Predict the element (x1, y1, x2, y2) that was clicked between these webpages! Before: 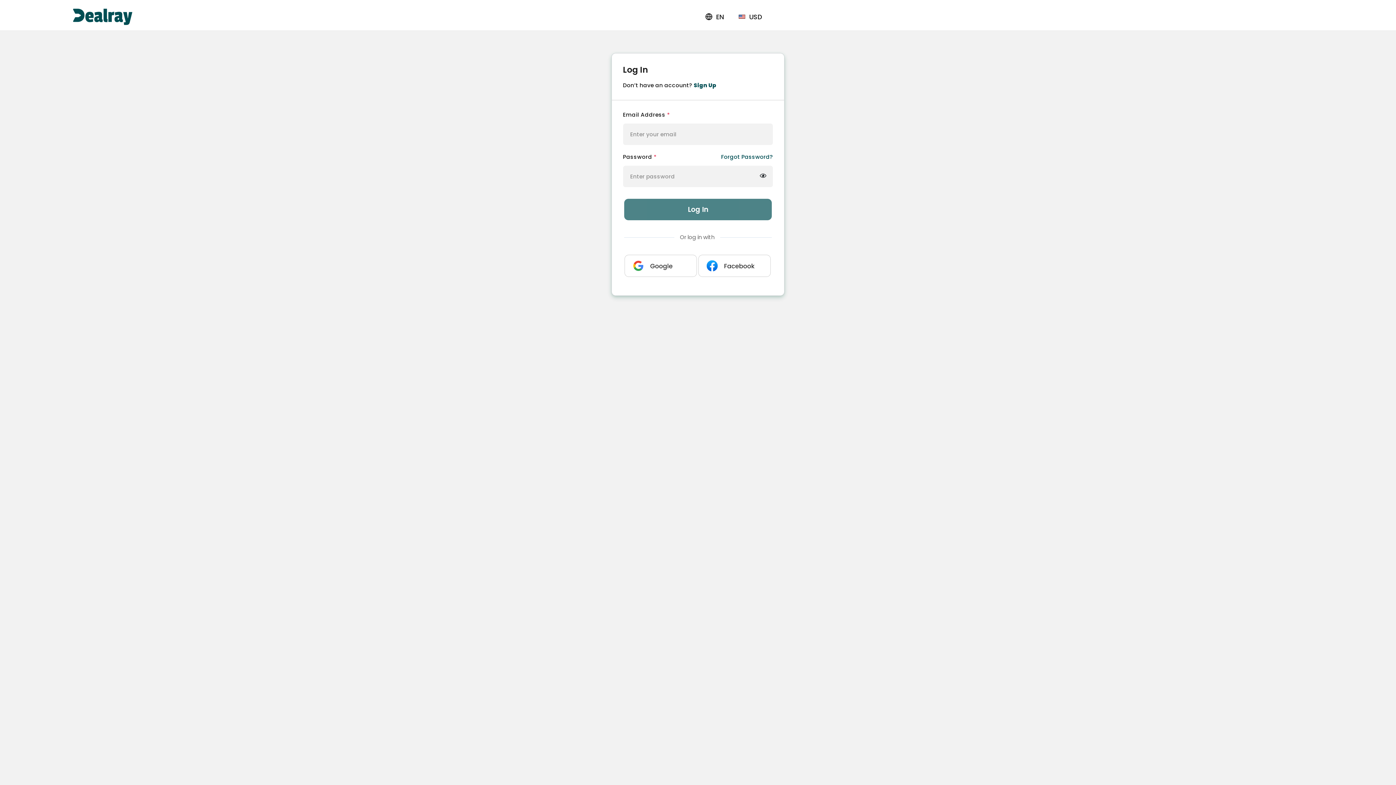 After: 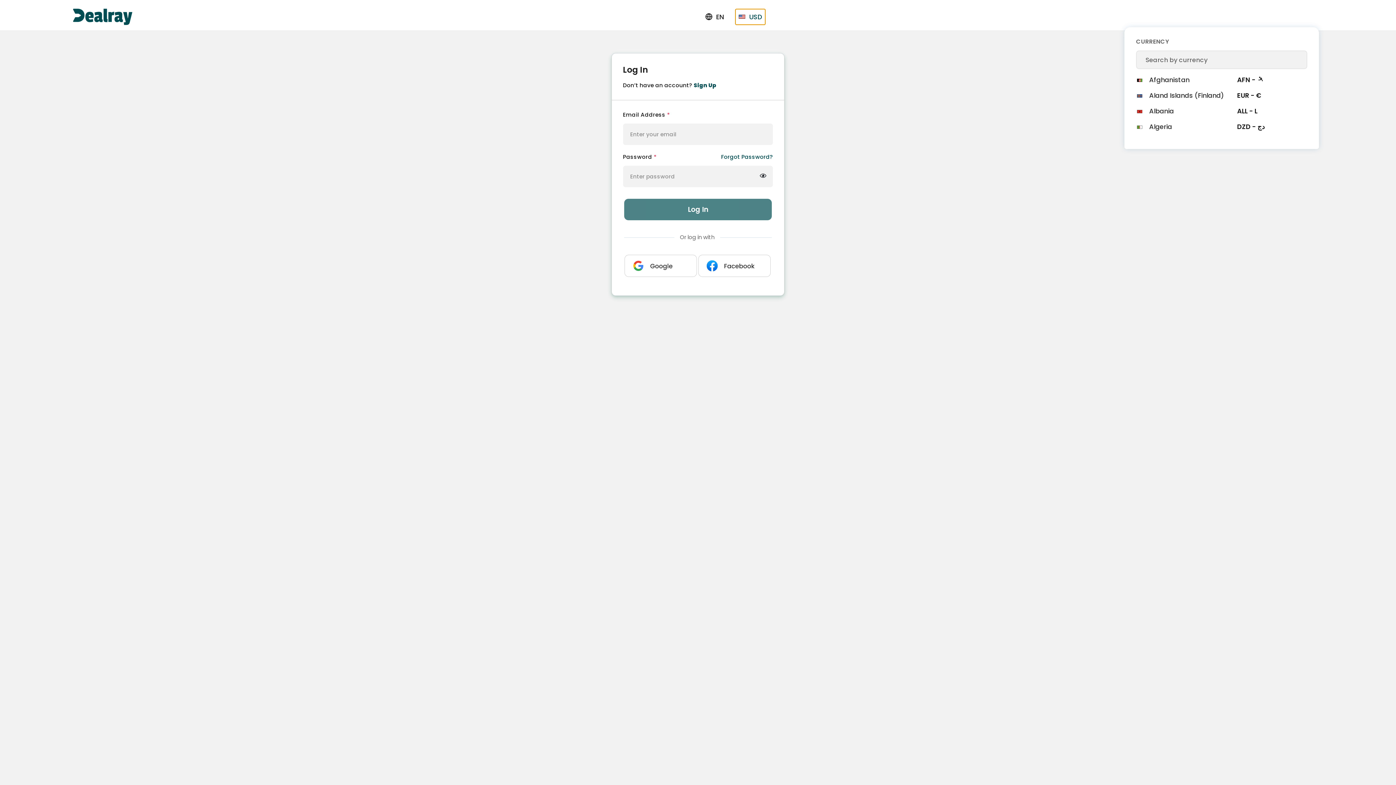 Action: bbox: (735, 9, 765, 24) label: USD